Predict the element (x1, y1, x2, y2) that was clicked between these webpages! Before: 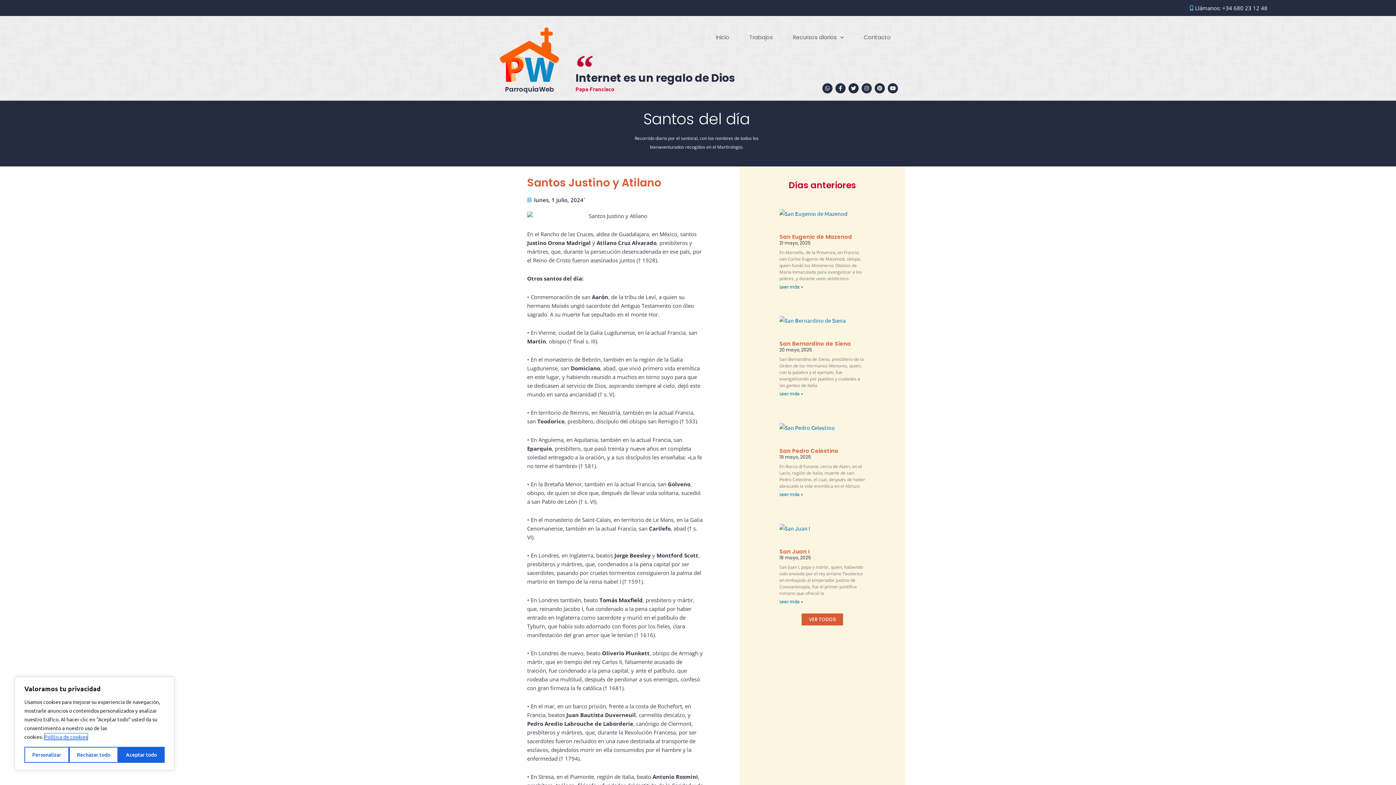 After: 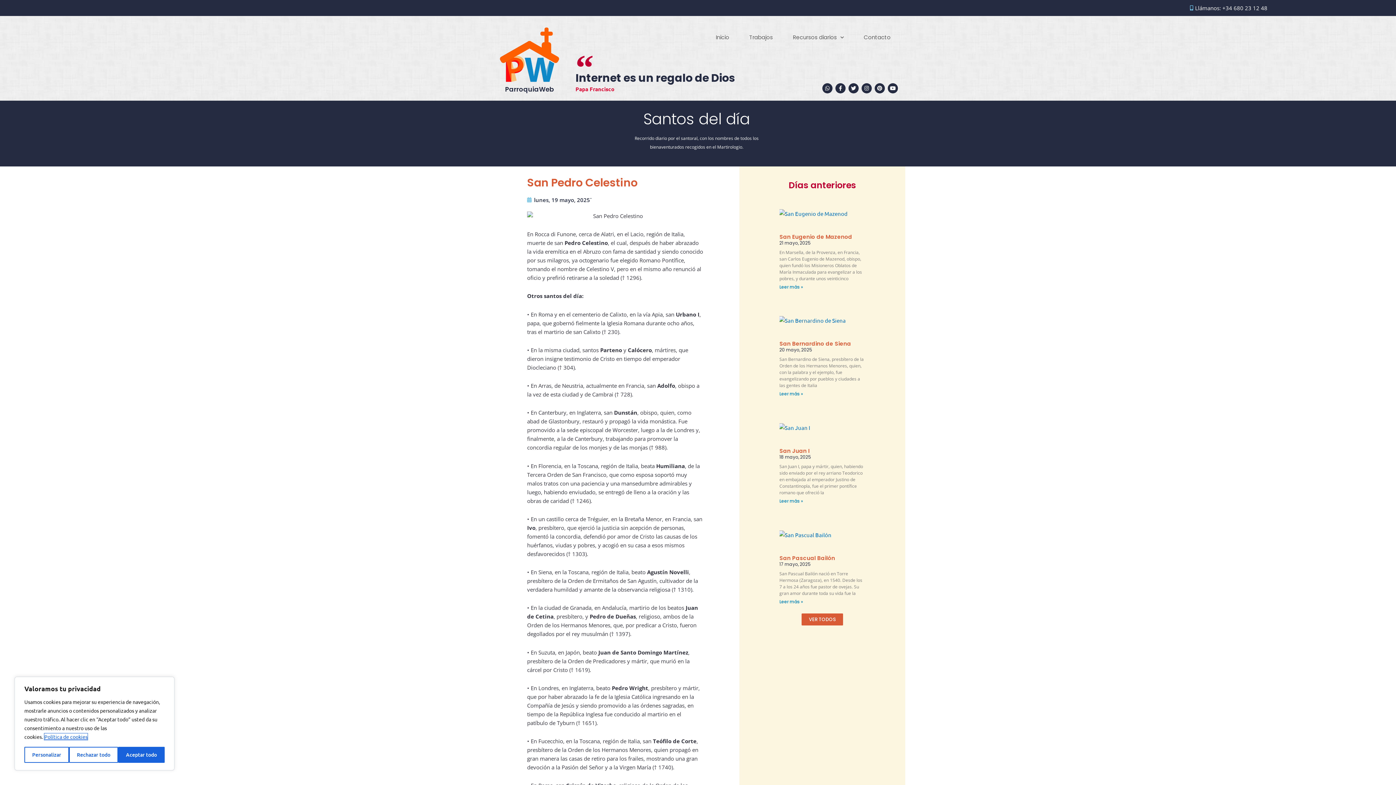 Action: bbox: (779, 491, 803, 497) label: Más información sobre San Pedro Celestino